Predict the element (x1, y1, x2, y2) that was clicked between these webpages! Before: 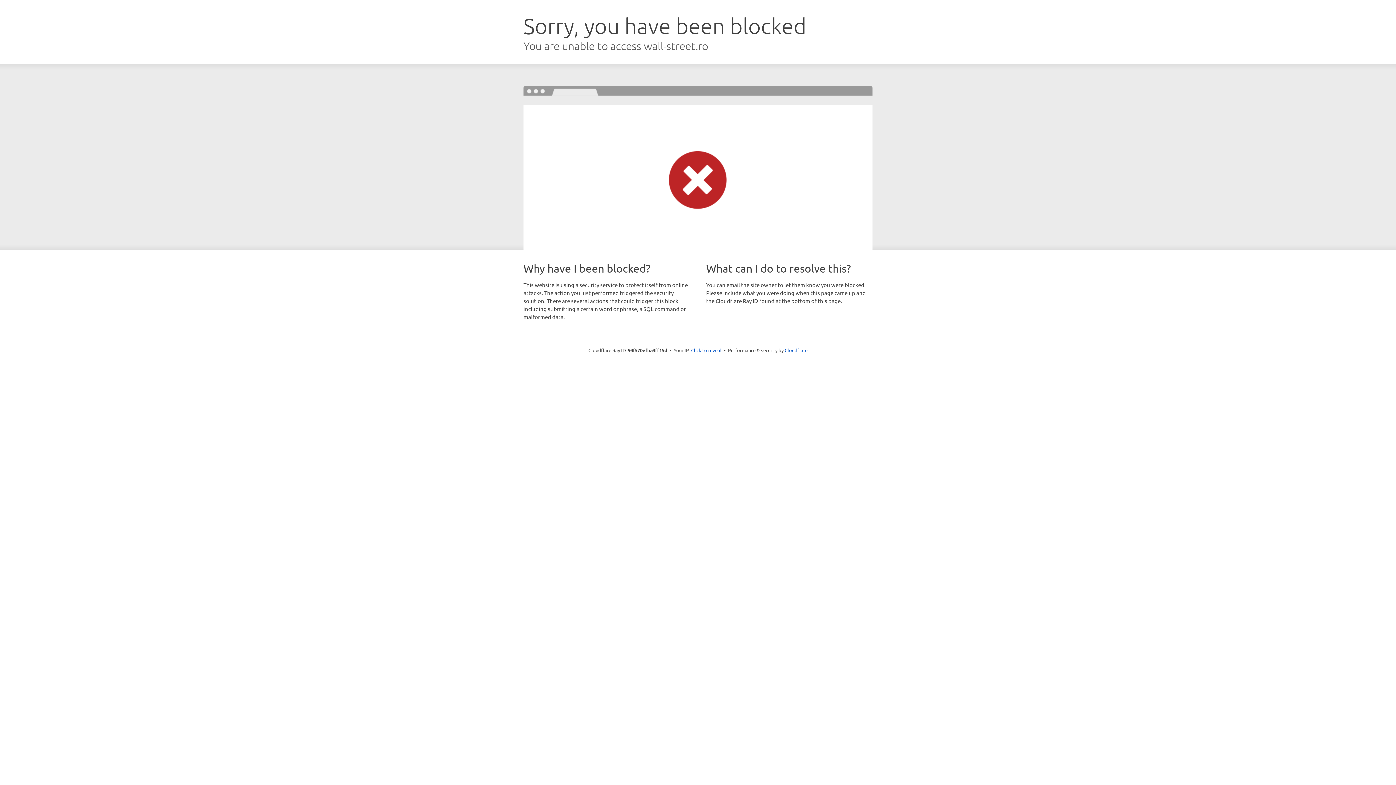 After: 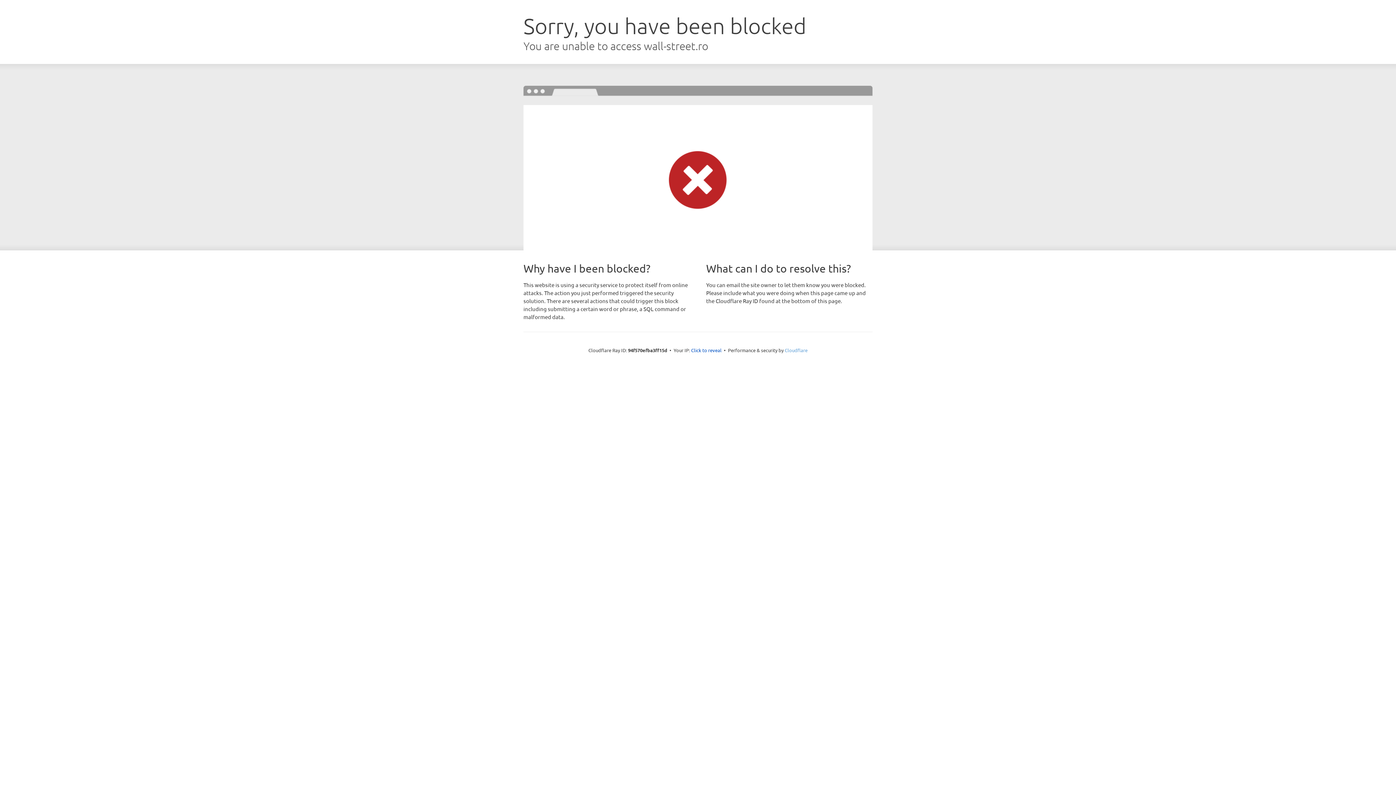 Action: label: Cloudflare bbox: (784, 347, 807, 353)